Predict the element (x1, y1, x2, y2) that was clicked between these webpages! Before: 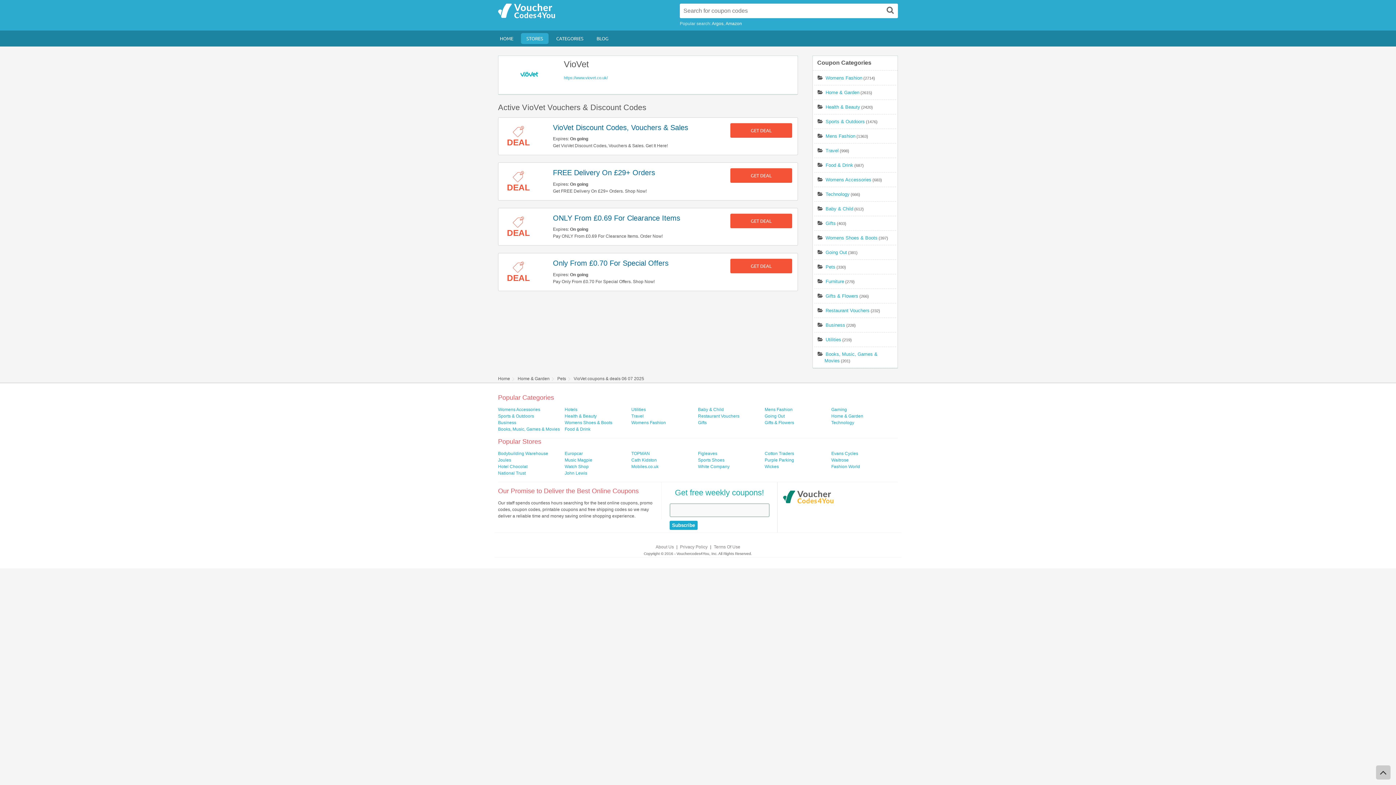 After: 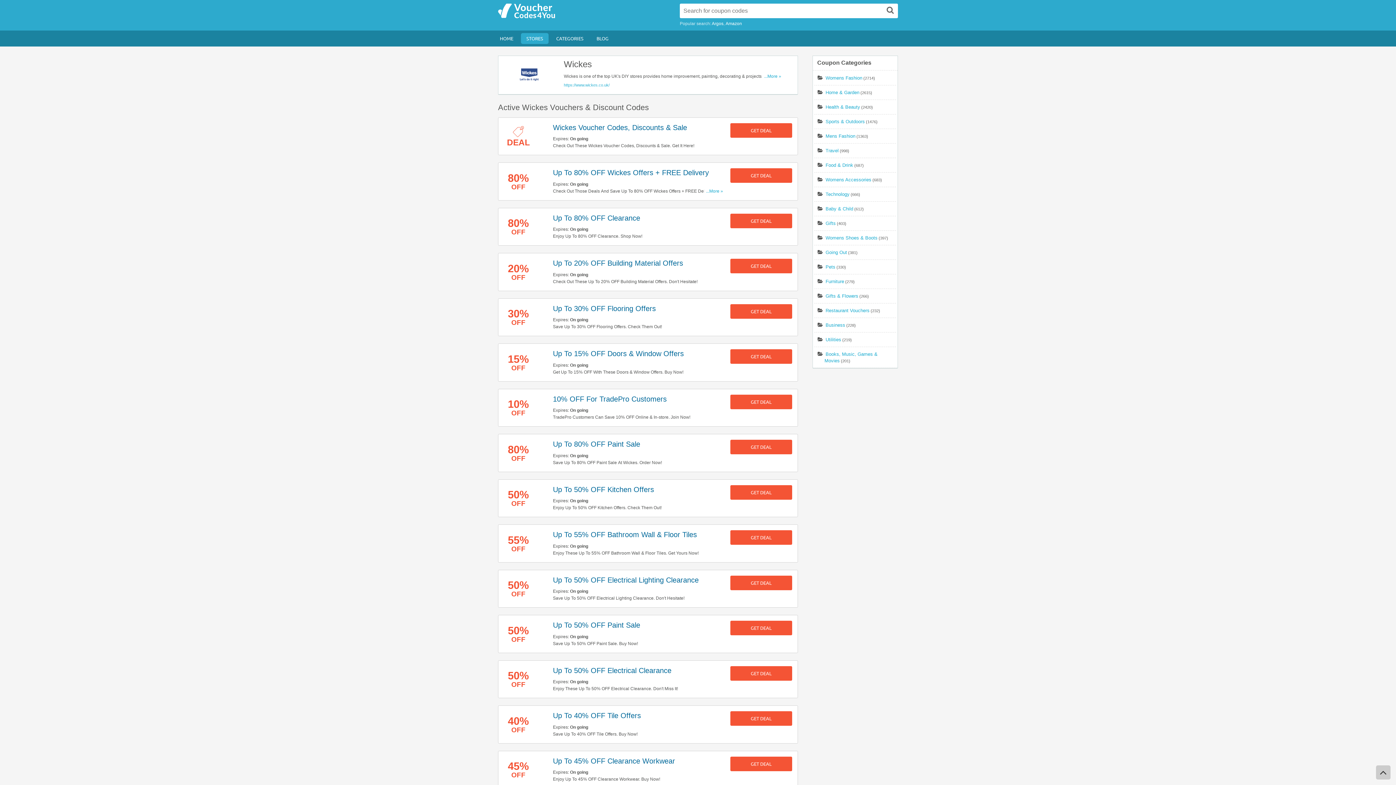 Action: label: Wickes bbox: (764, 464, 779, 469)